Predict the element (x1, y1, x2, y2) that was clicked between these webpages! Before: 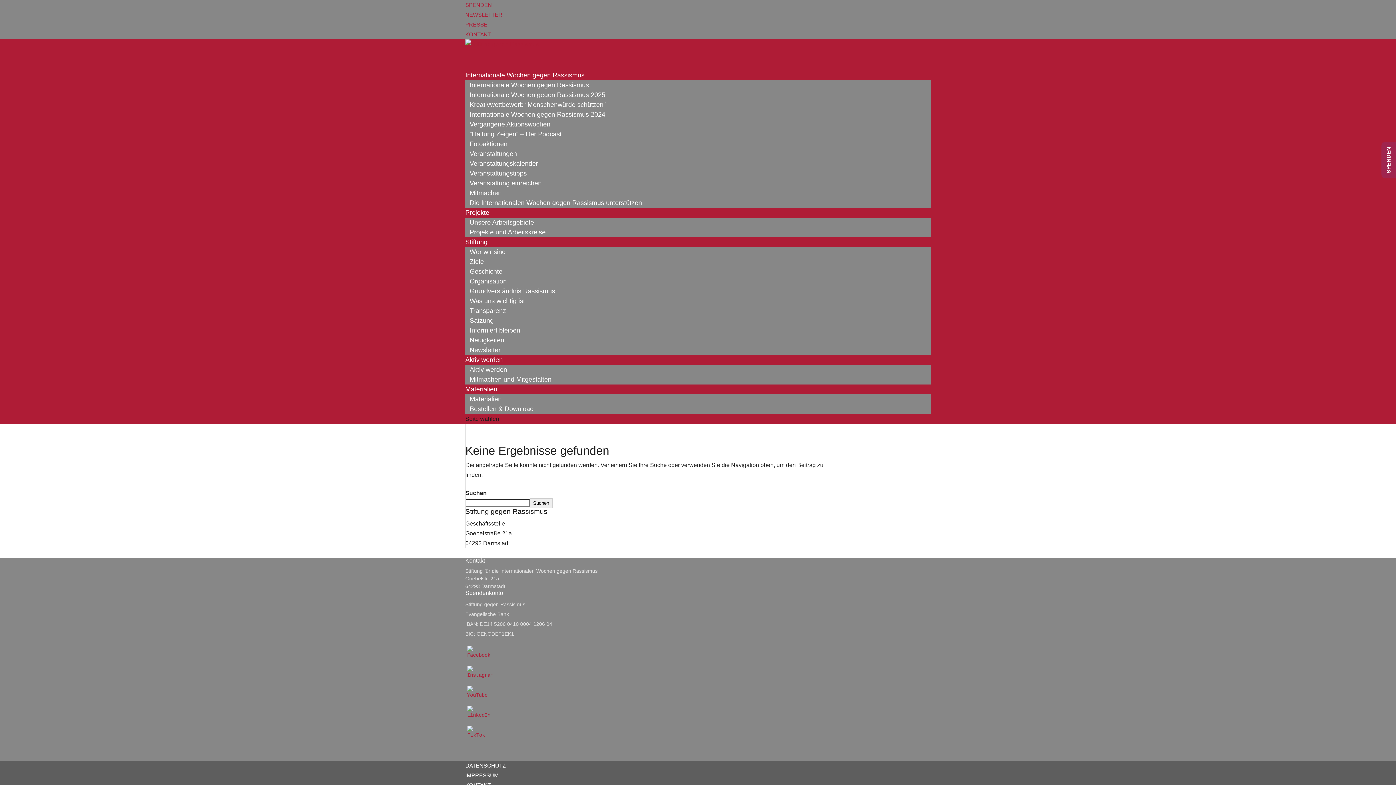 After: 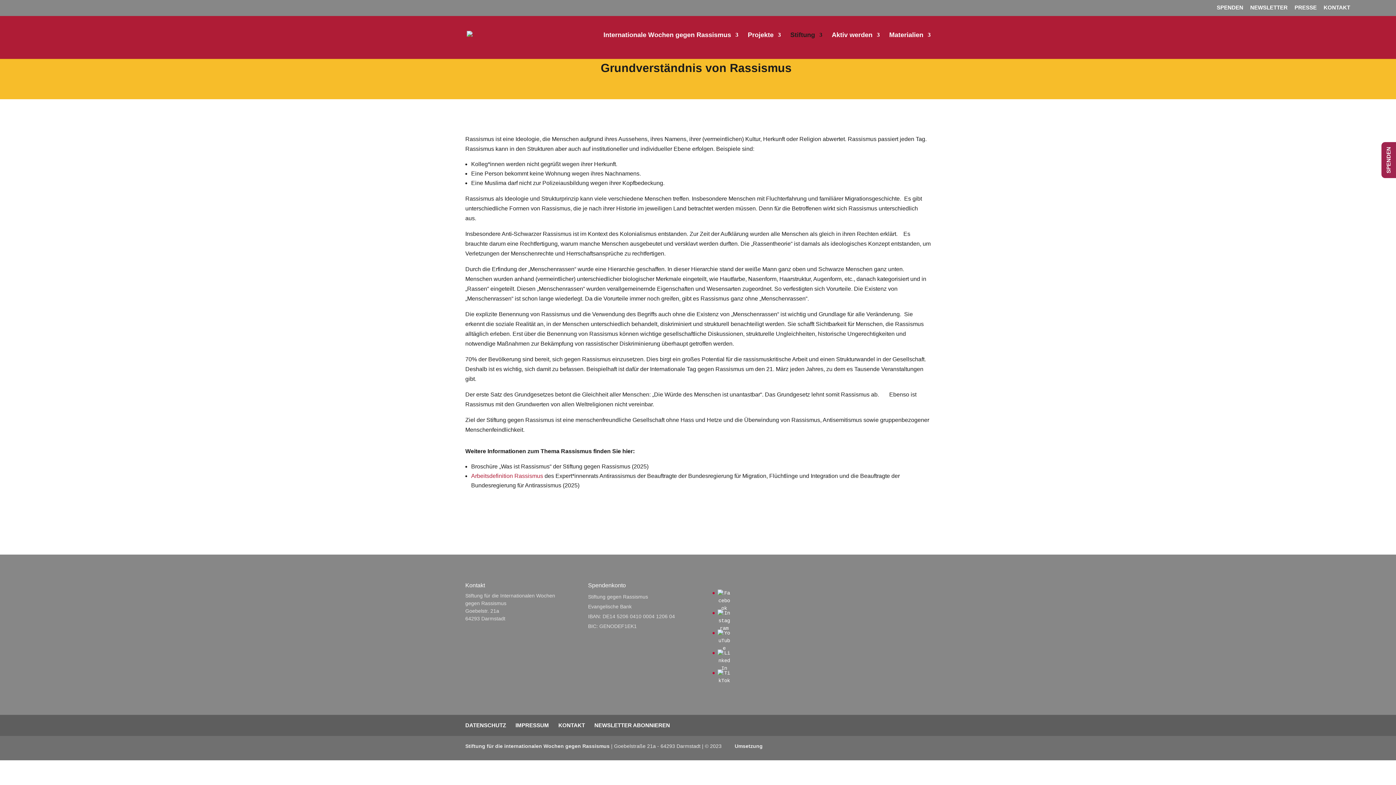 Action: bbox: (465, 286, 559, 296) label: Grundverständnis Rassismus